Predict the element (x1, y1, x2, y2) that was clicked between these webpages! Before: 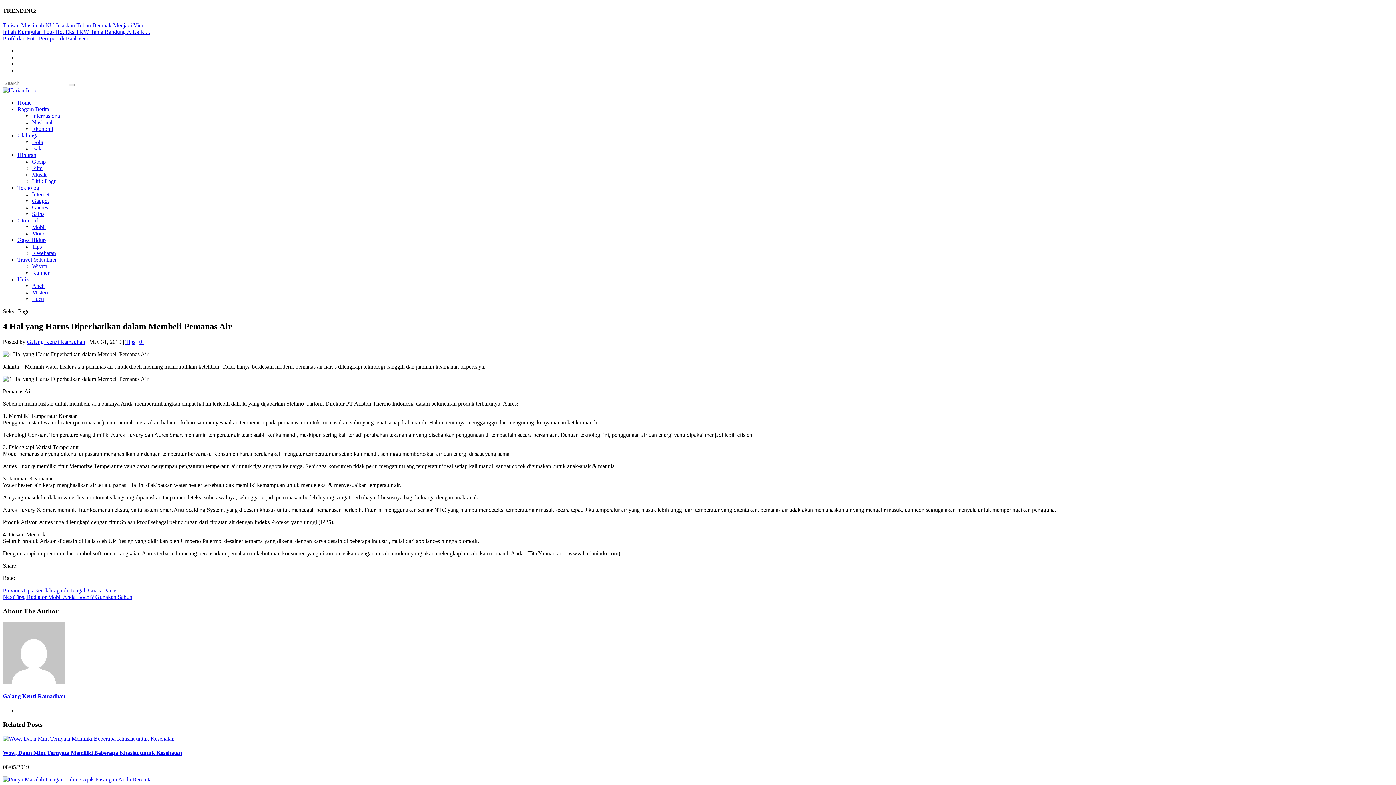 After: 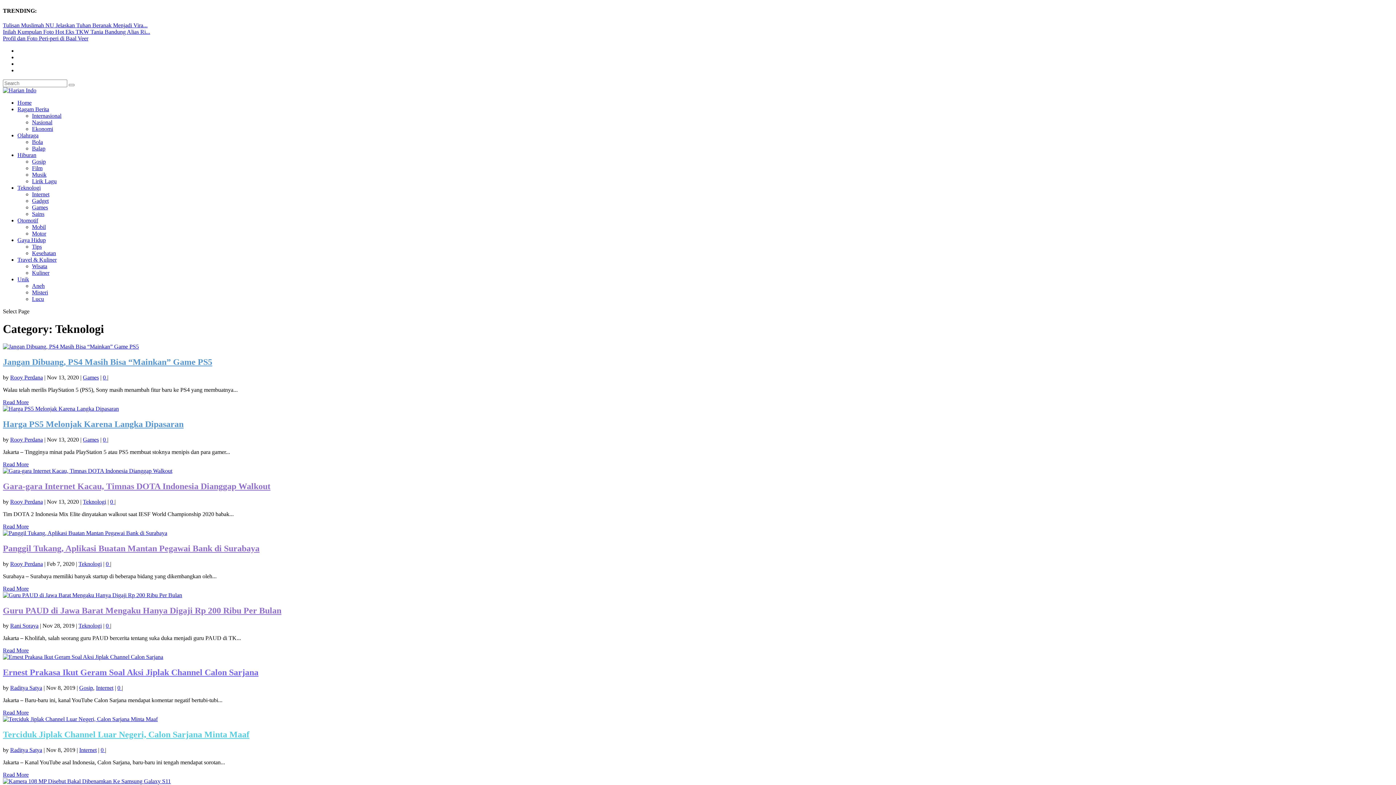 Action: label: Teknologi bbox: (17, 184, 40, 190)